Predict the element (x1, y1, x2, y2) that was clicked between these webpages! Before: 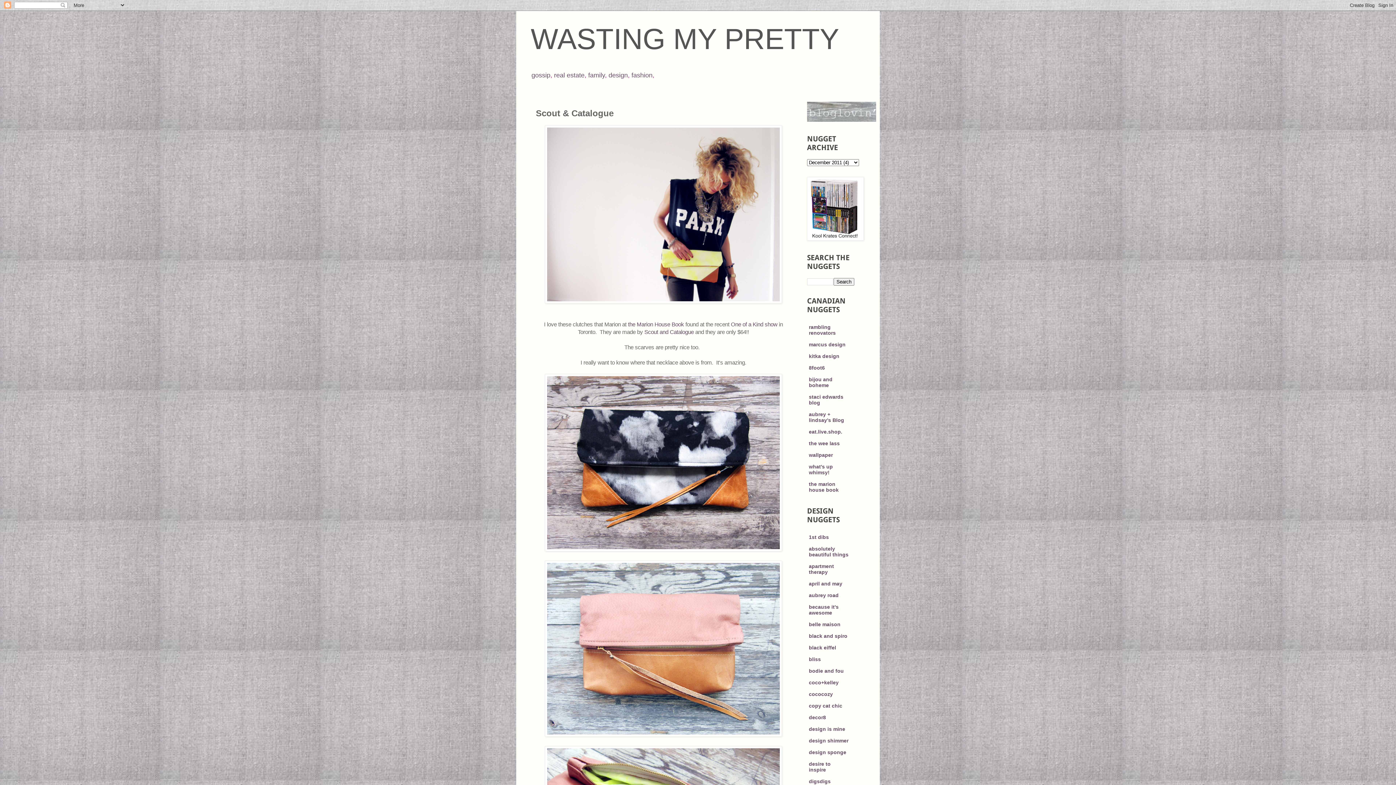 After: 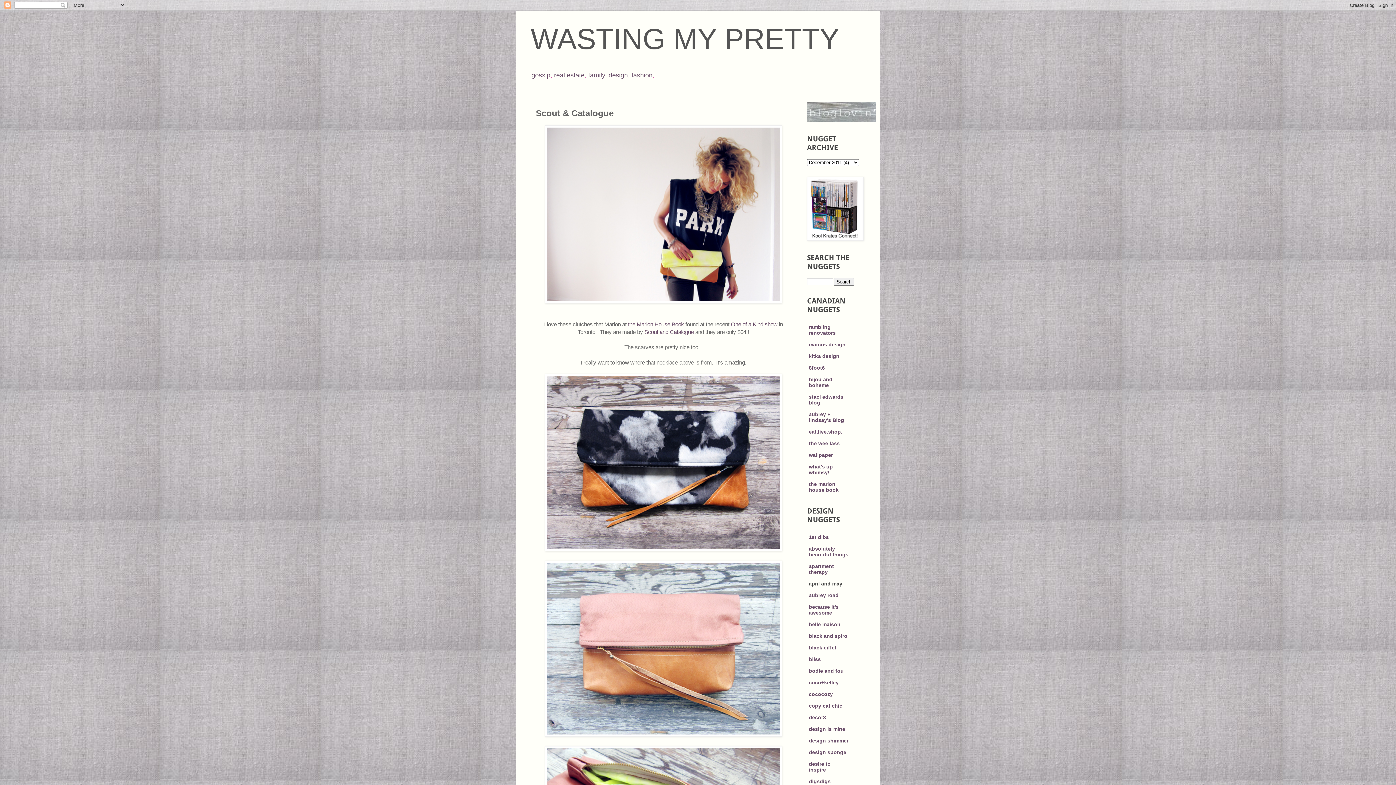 Action: label: april and may bbox: (809, 580, 842, 586)